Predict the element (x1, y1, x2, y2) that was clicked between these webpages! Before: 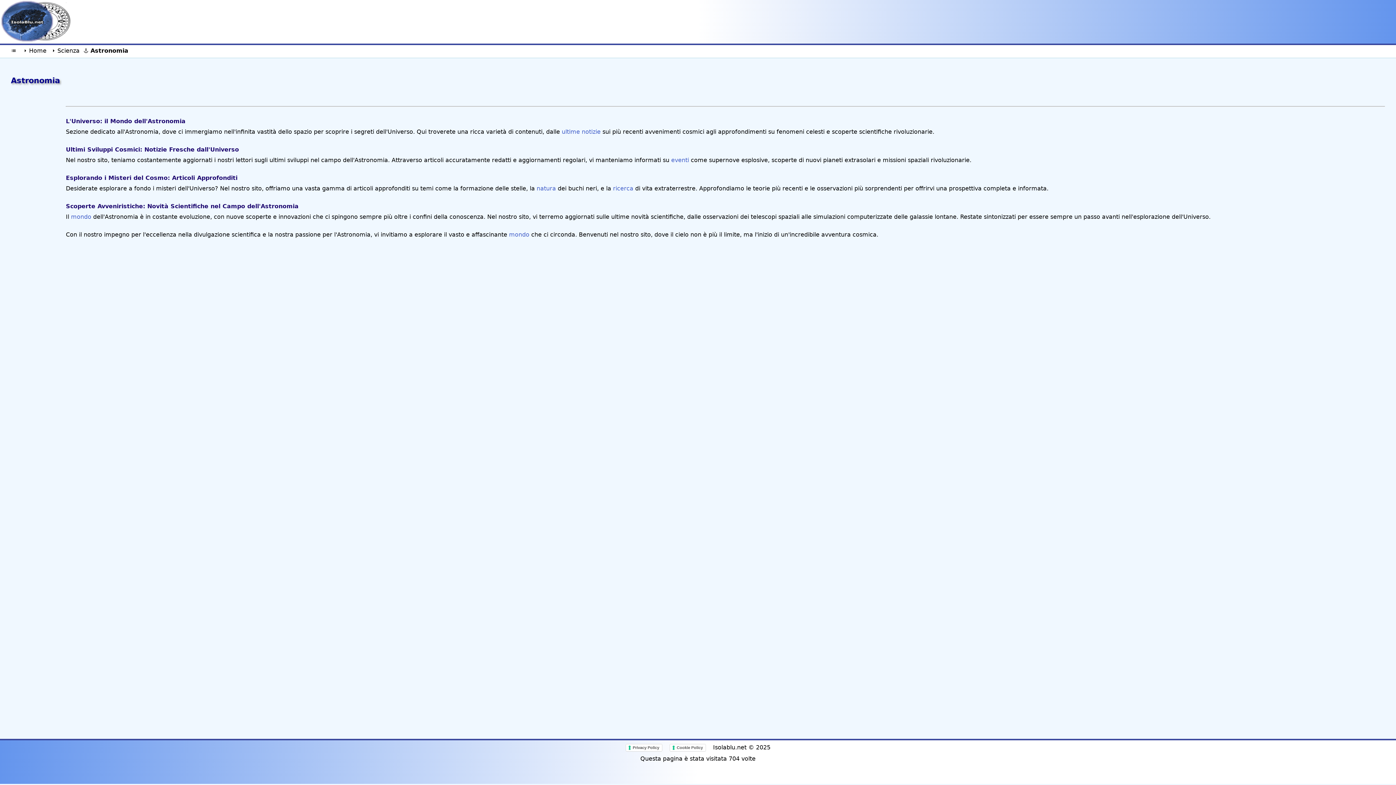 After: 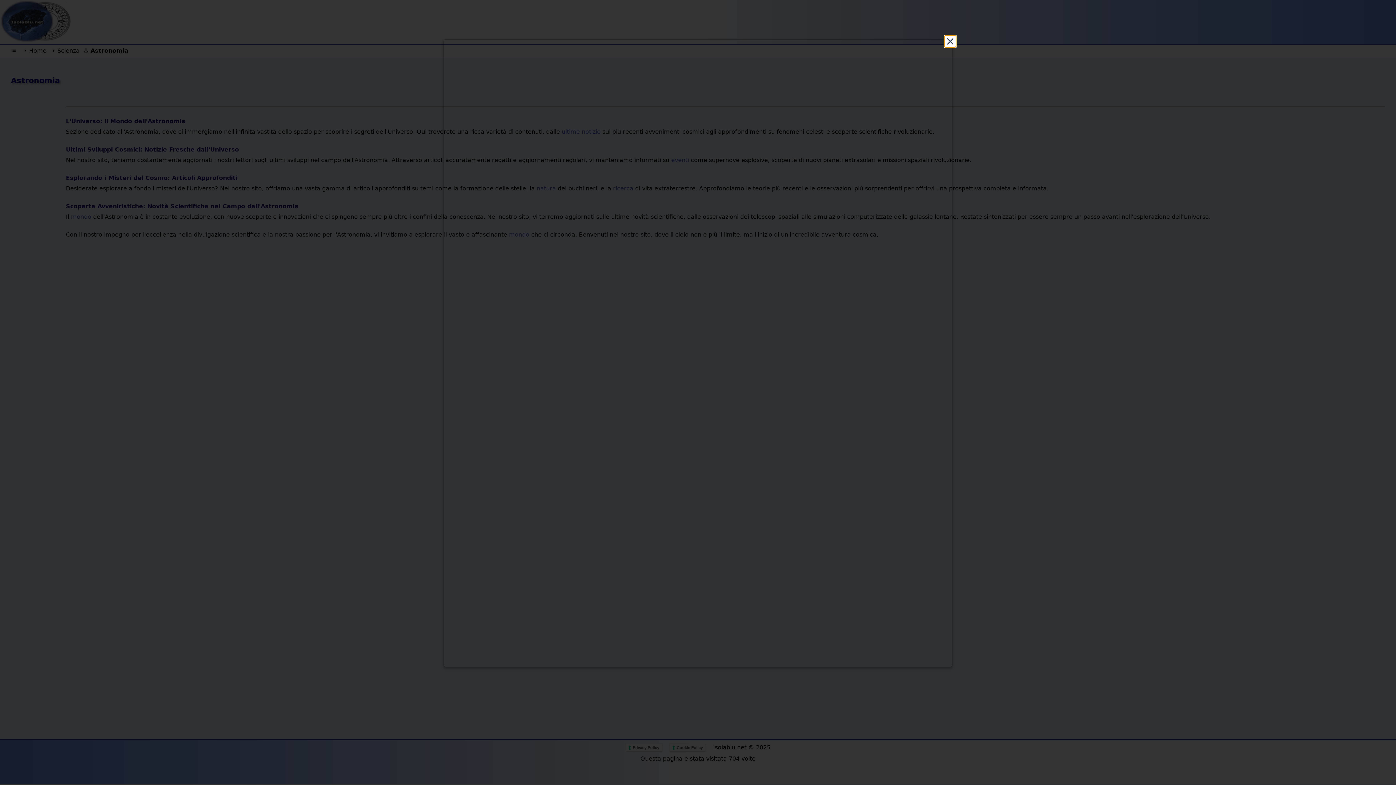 Action: label: Privacy Policy bbox: (625, 744, 662, 752)